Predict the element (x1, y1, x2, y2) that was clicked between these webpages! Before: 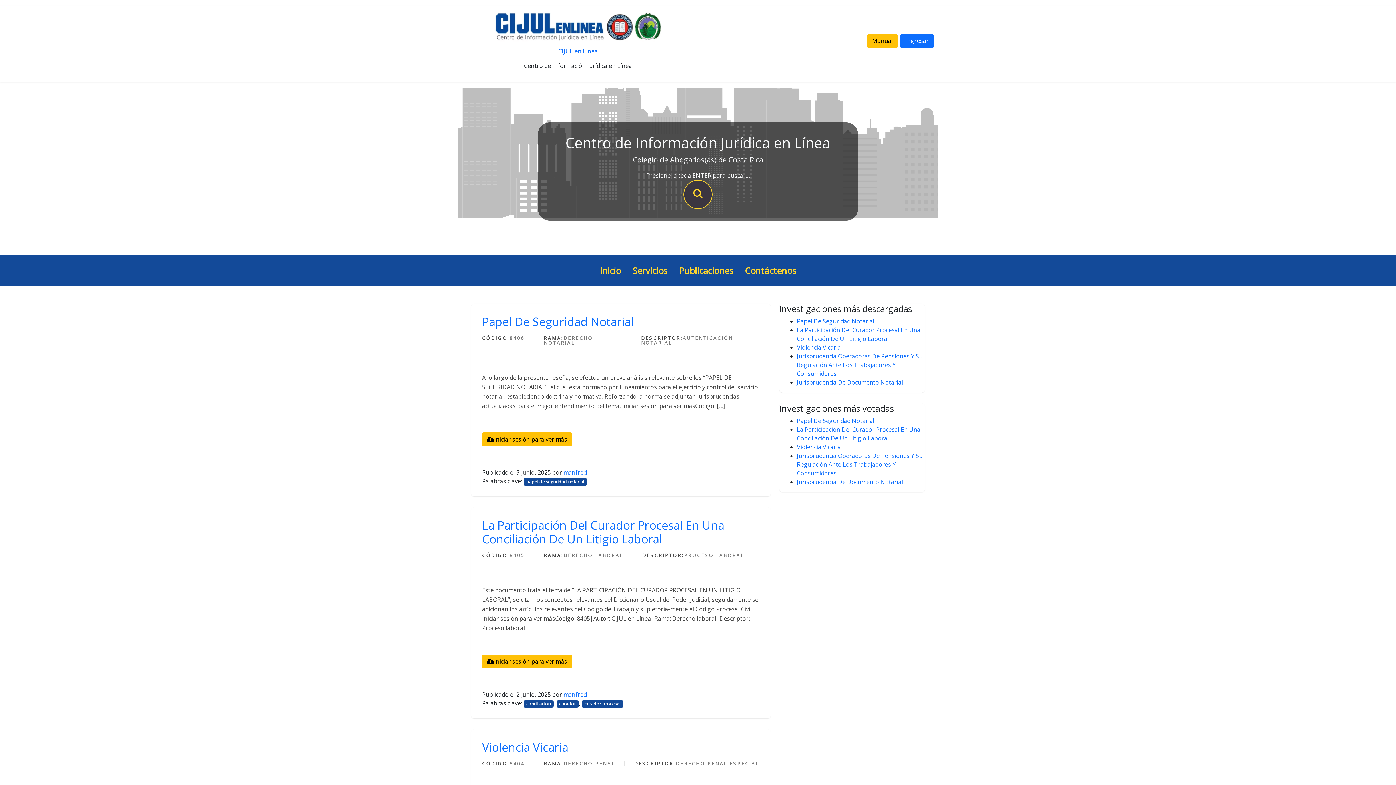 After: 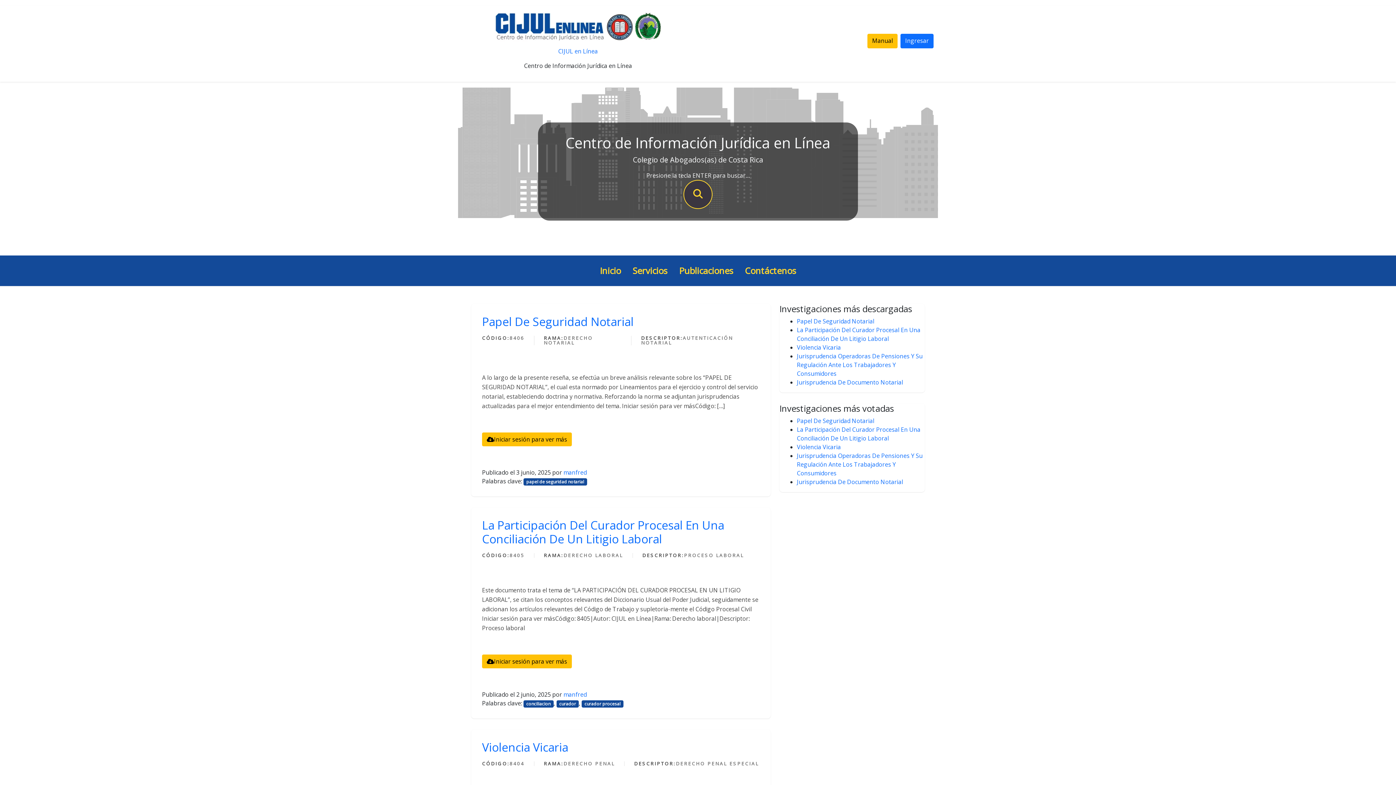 Action: bbox: (797, 343, 841, 351) label: Violencia Vicaria